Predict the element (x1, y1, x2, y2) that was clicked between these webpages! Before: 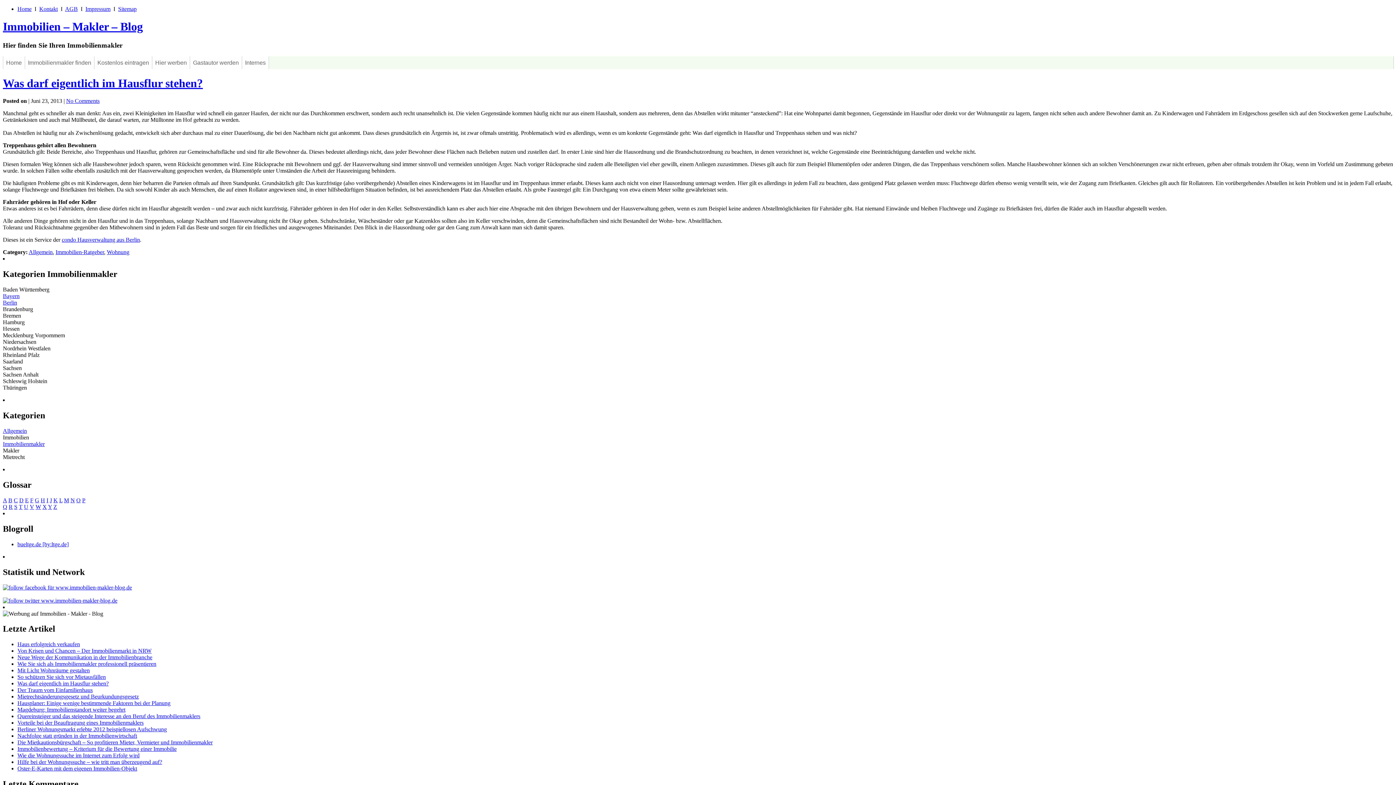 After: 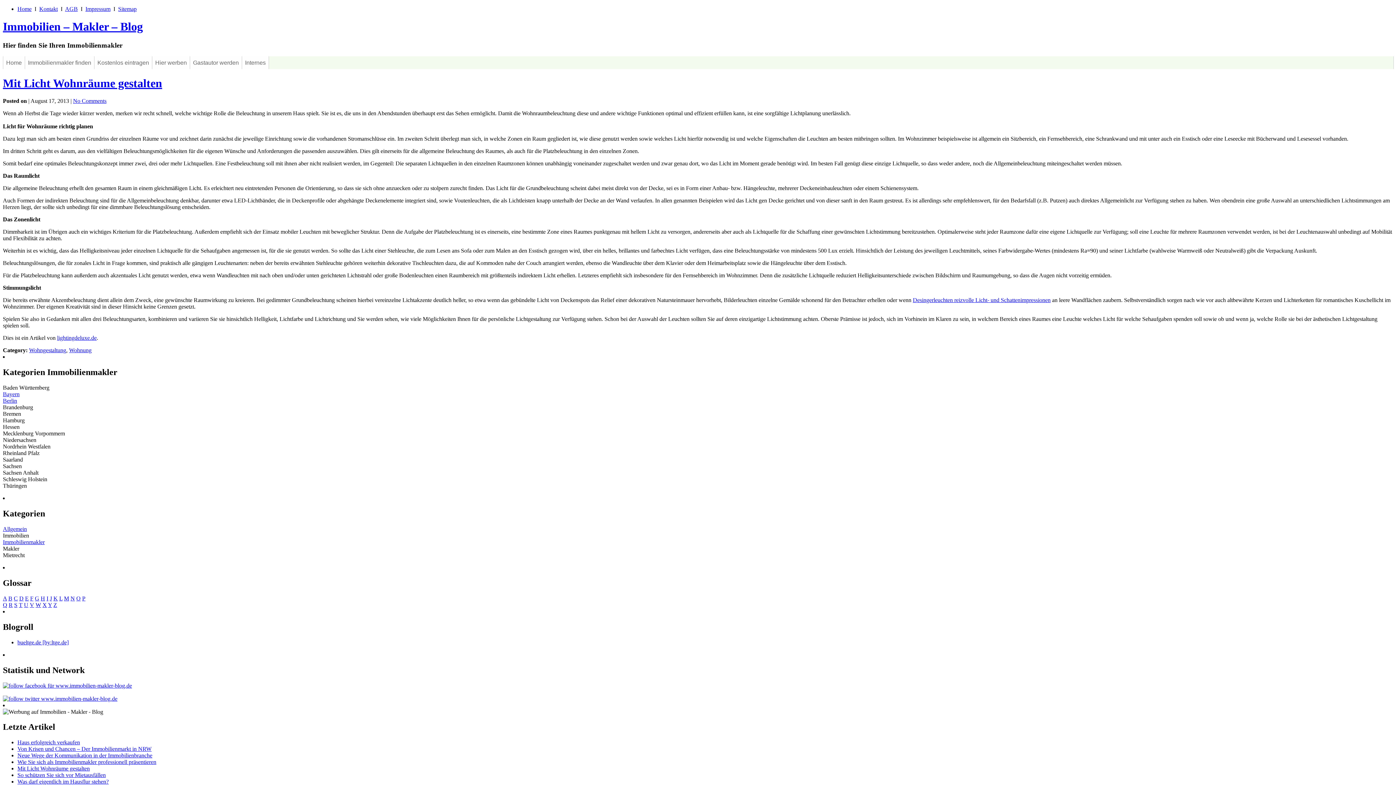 Action: bbox: (17, 667, 89, 673) label: Mit Licht Wohnräume gestalten